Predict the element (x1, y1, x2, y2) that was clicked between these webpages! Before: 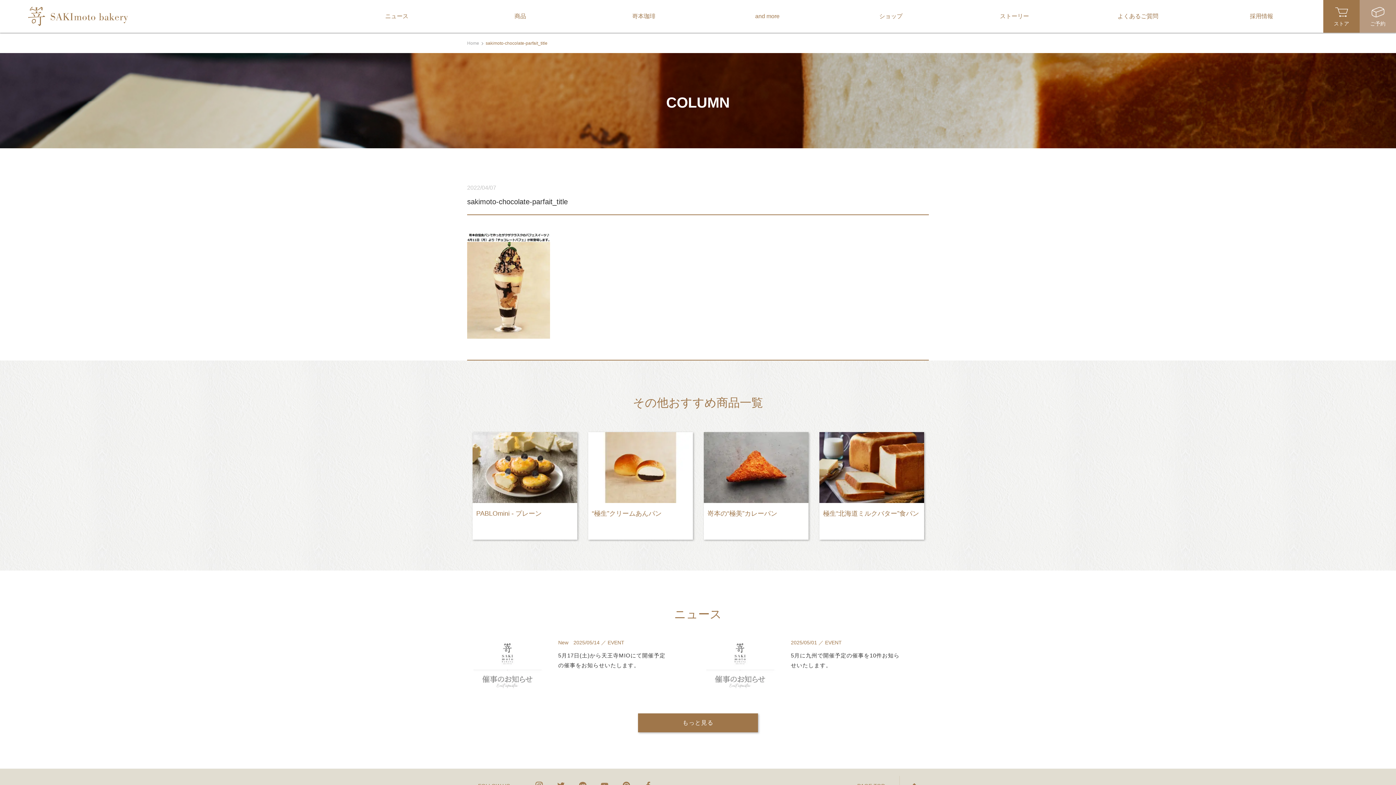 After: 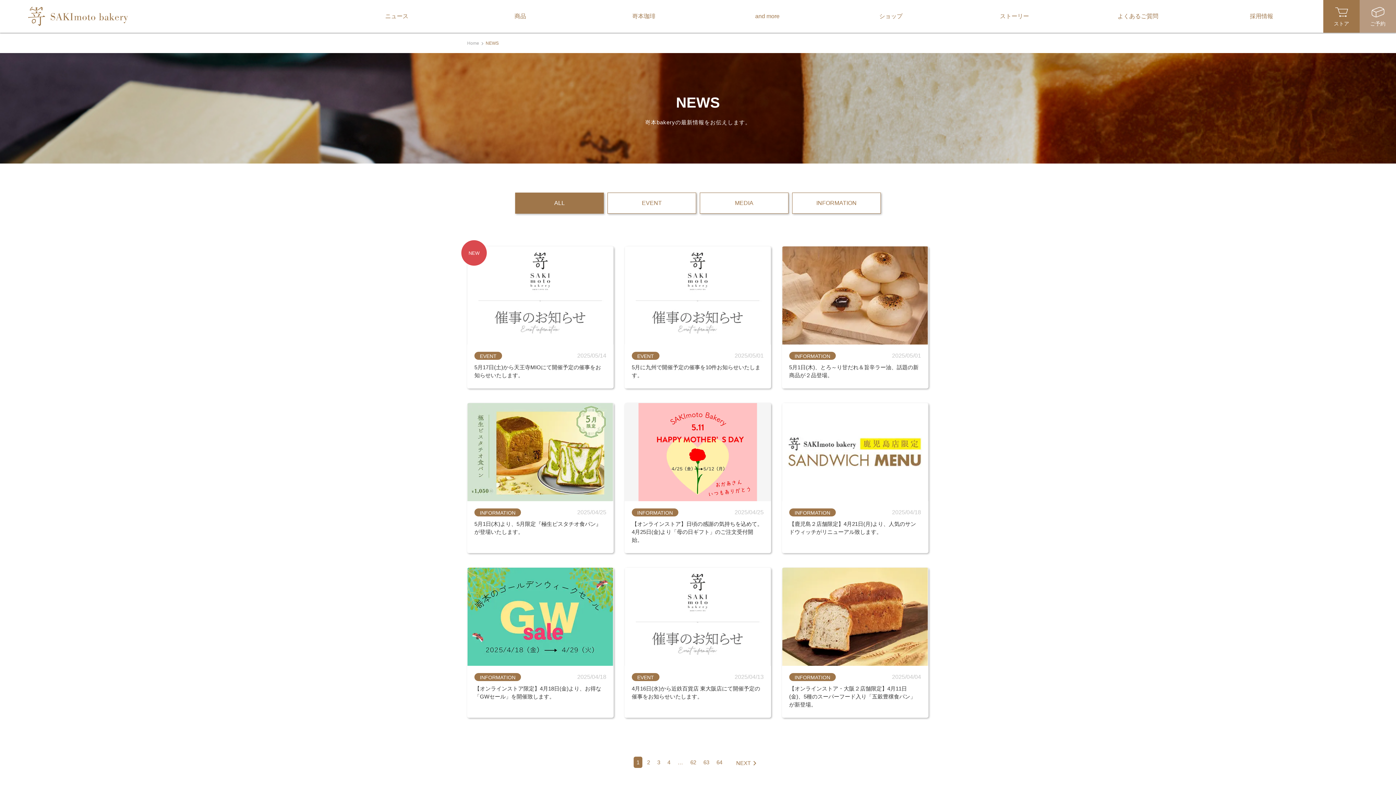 Action: bbox: (638, 713, 758, 732) label: もっと見る